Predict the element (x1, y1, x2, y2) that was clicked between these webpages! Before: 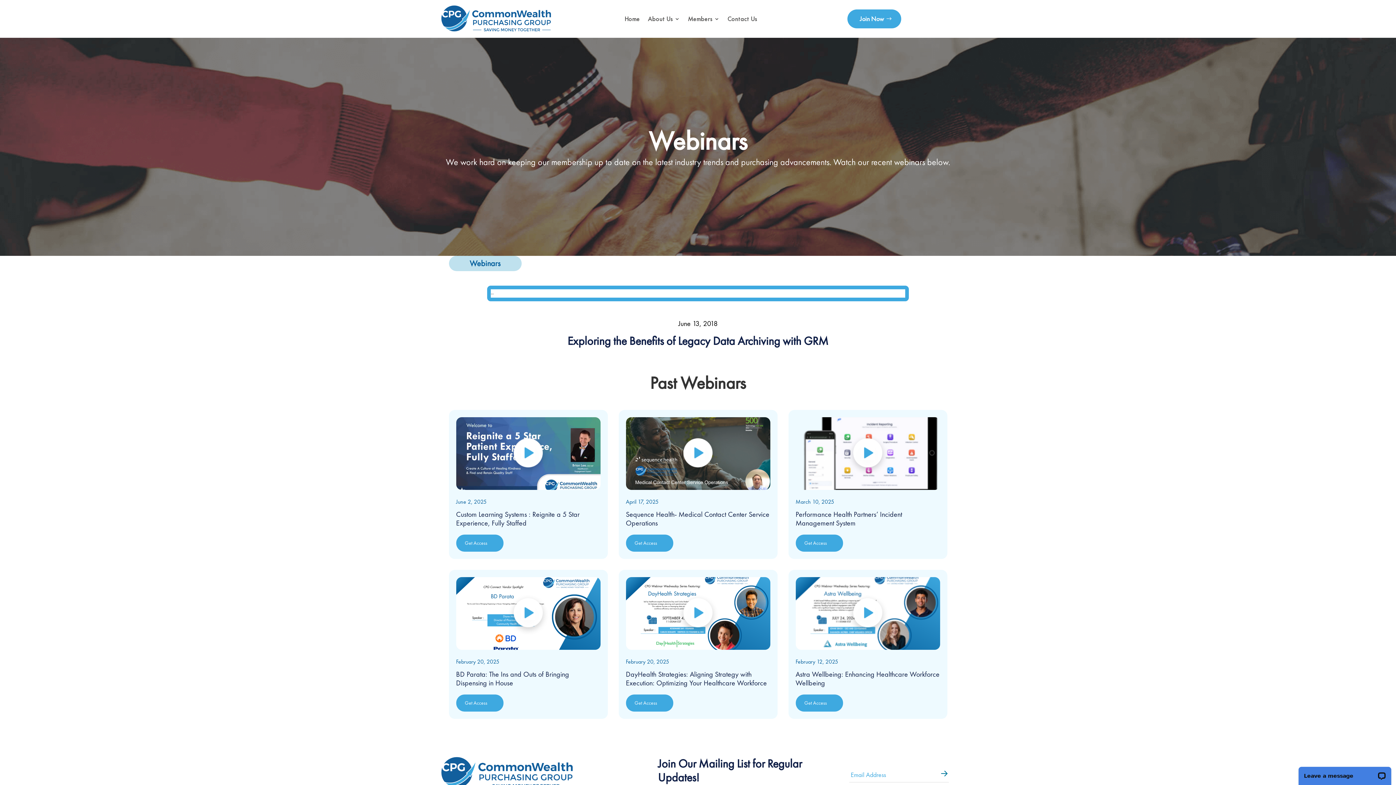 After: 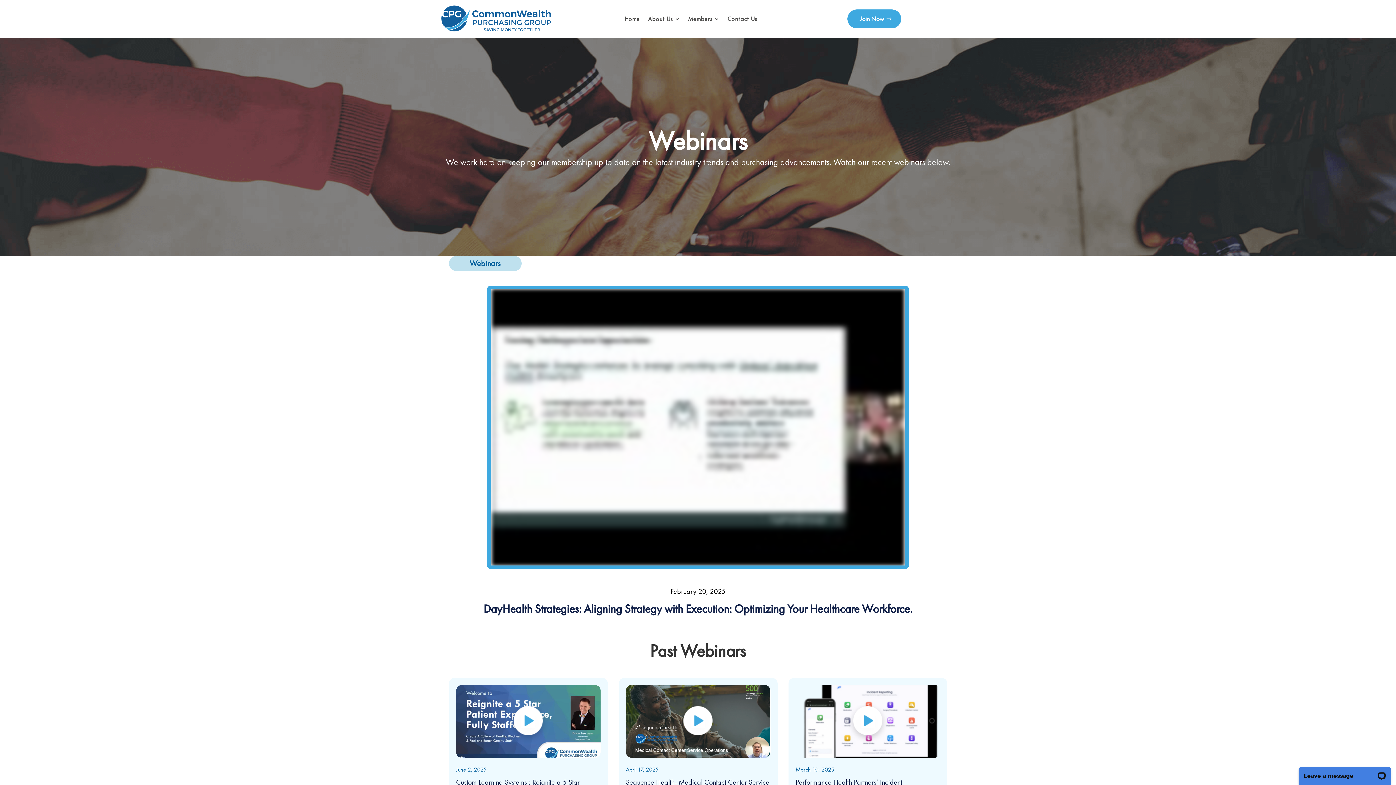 Action: label: DayHealth Strategies: Aligning Strategy with Execution: Optimizing Your Healthcare Workforce bbox: (626, 670, 770, 691)